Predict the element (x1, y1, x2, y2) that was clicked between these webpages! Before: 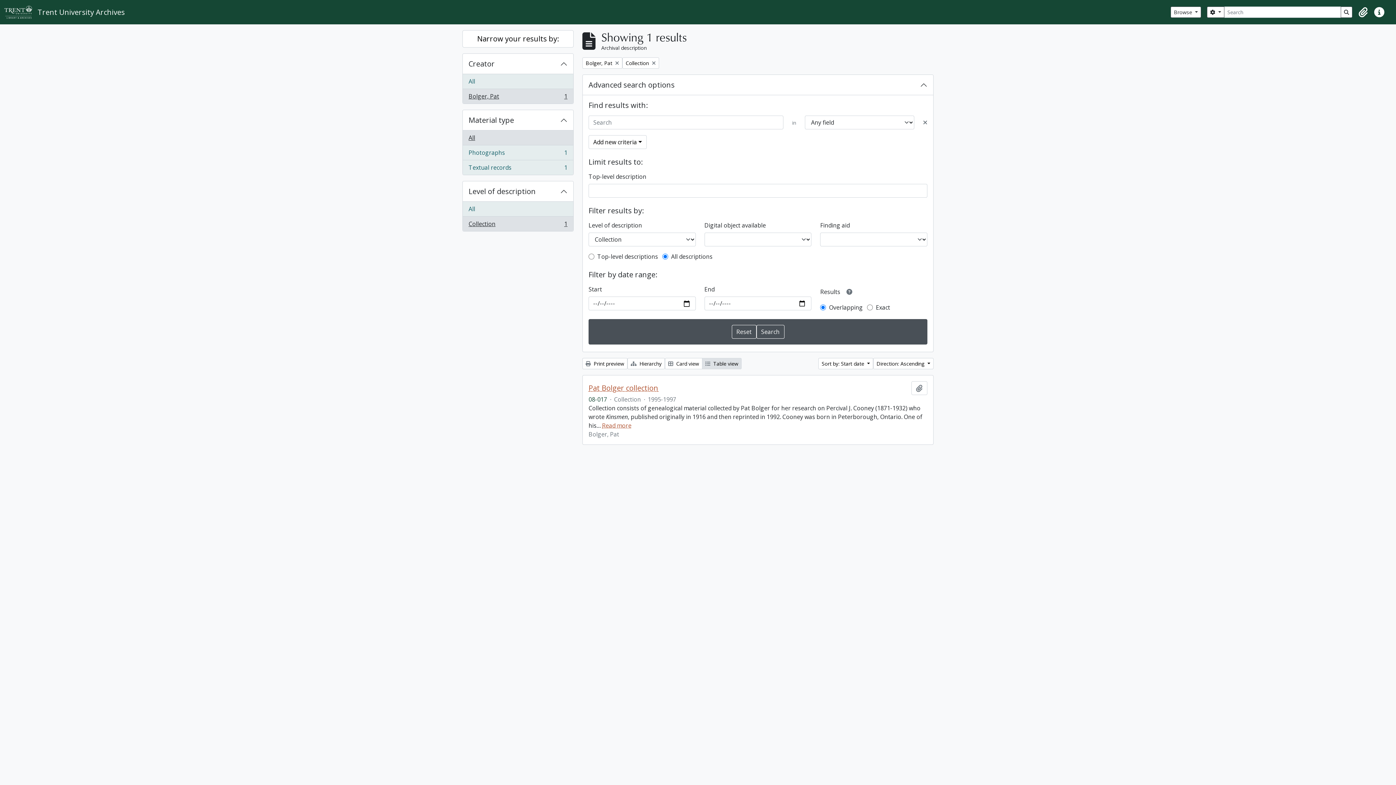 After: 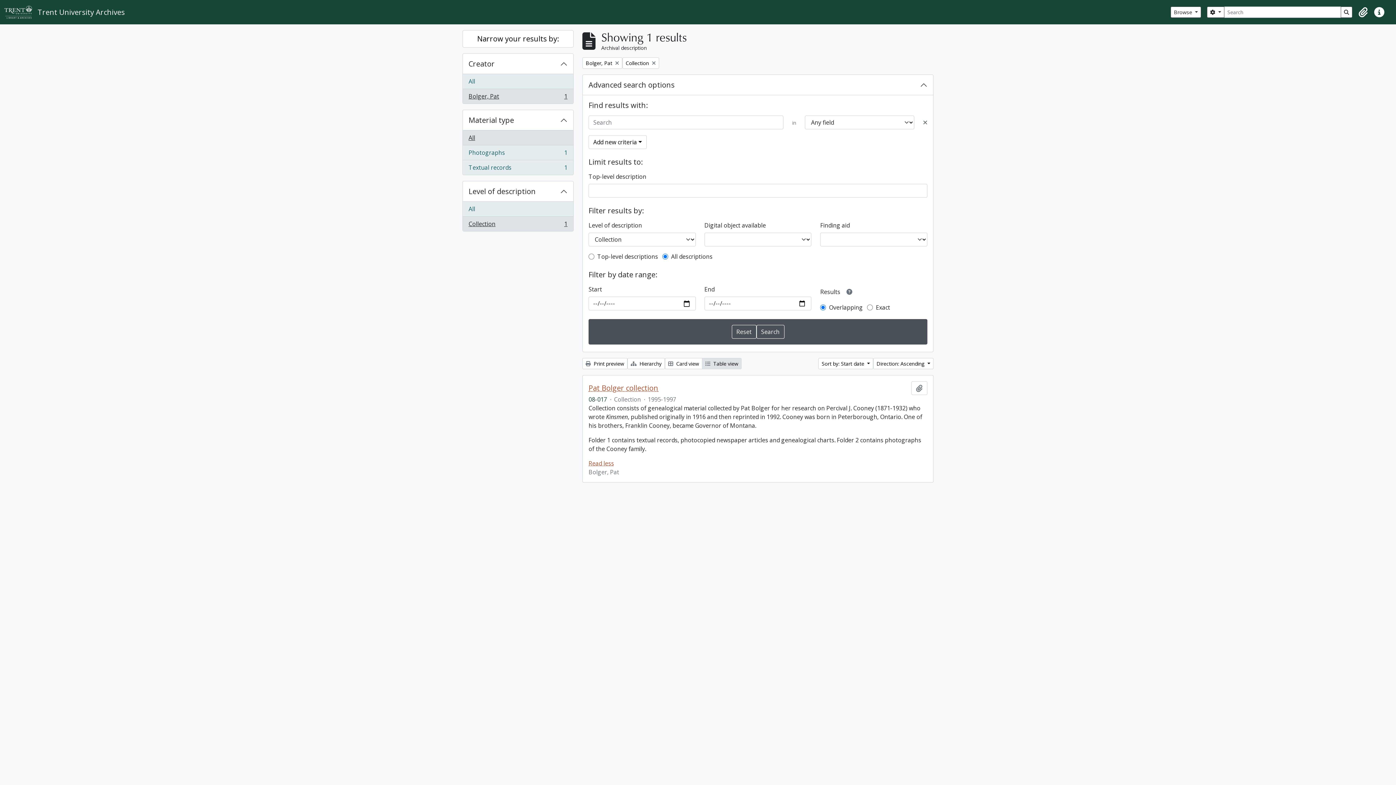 Action: bbox: (602, 421, 631, 429) label: Read more